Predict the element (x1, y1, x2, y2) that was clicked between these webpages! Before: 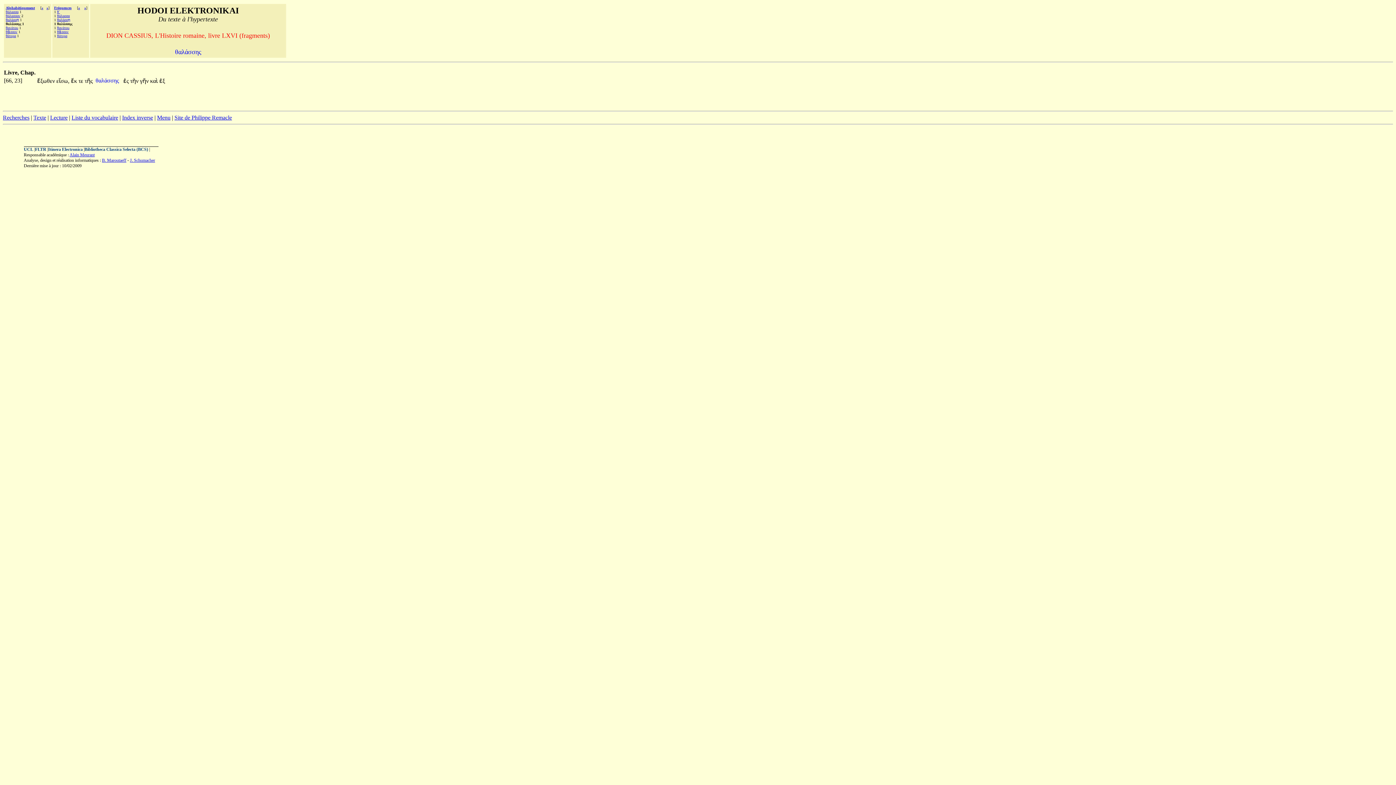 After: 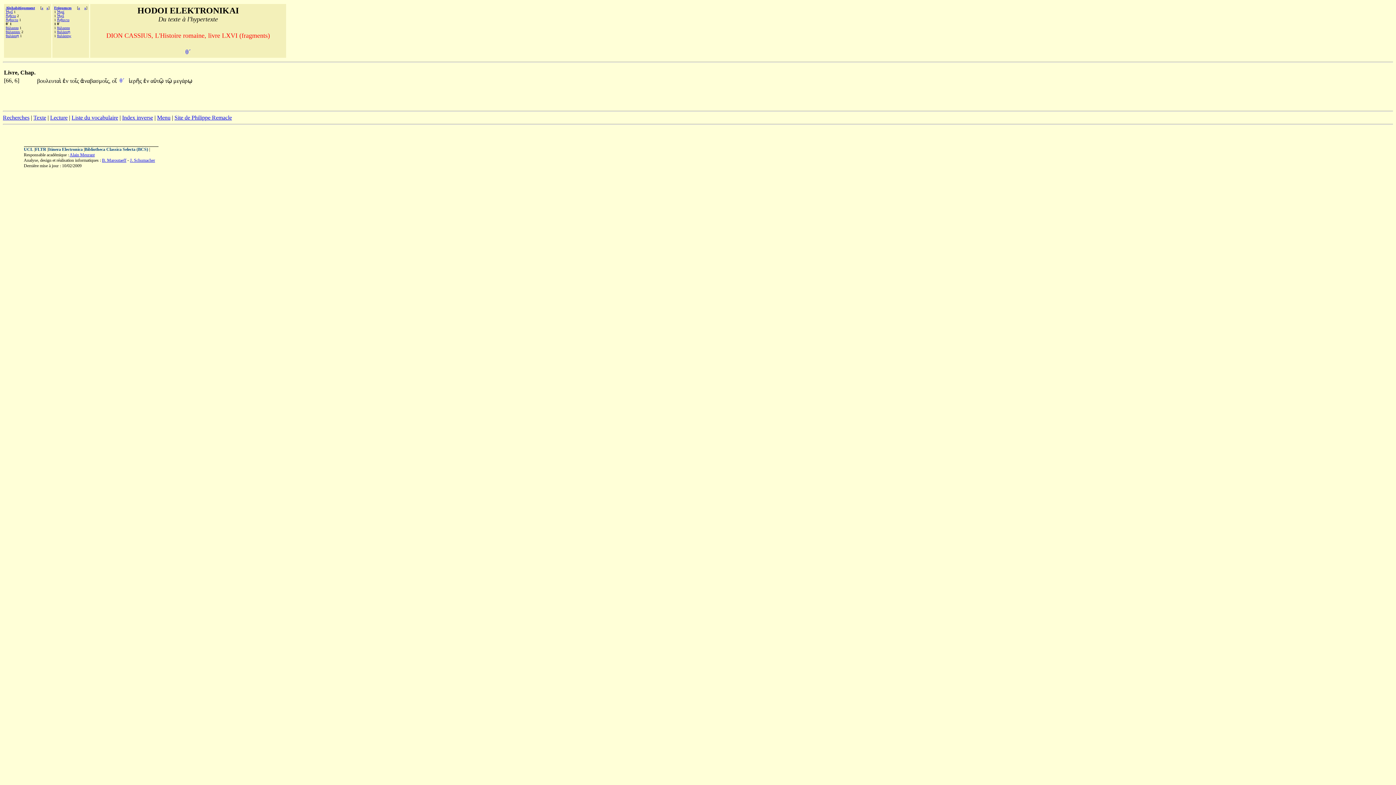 Action: label: θ´ bbox: (57, 9, 60, 13)